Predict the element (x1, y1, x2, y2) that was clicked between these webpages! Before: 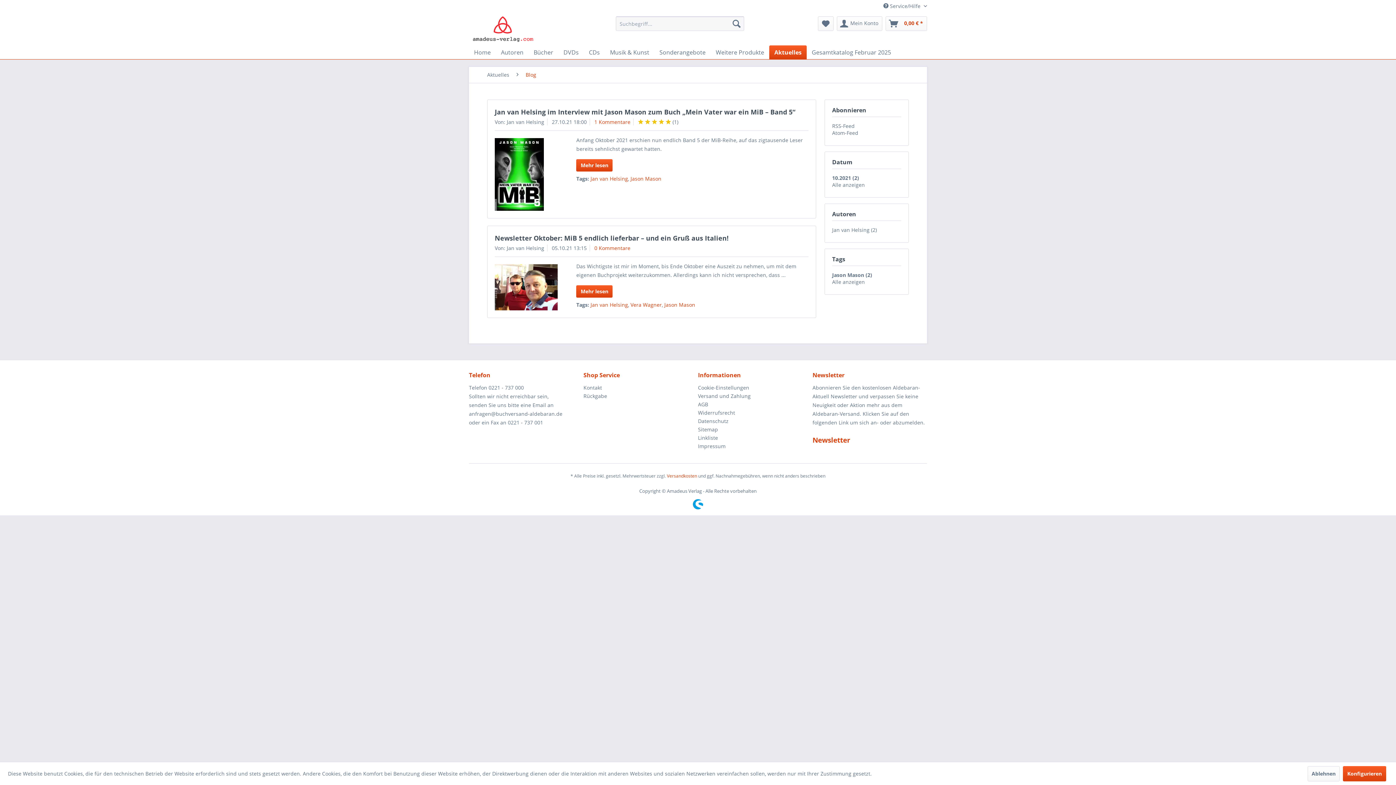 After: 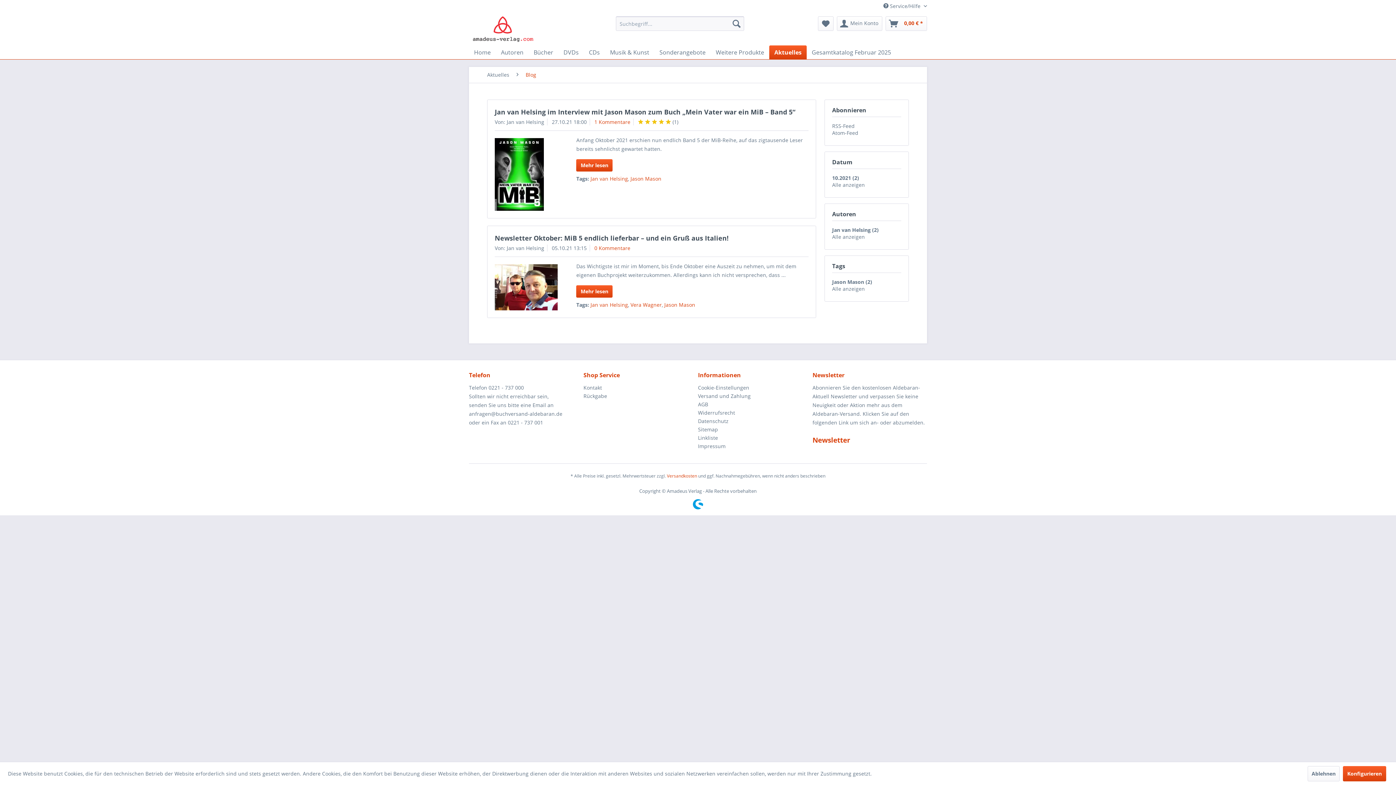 Action: label: Jan van Helsing (2) bbox: (832, 226, 877, 233)